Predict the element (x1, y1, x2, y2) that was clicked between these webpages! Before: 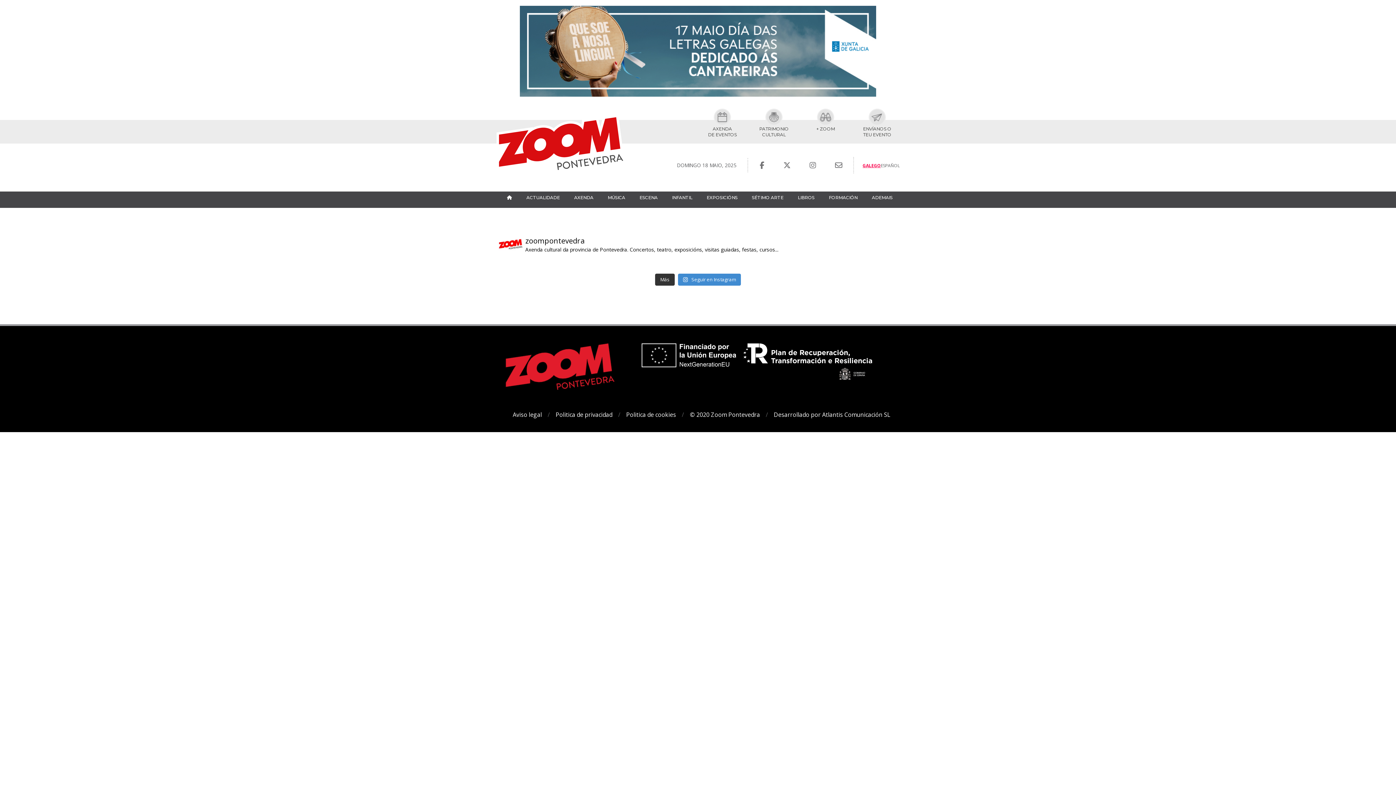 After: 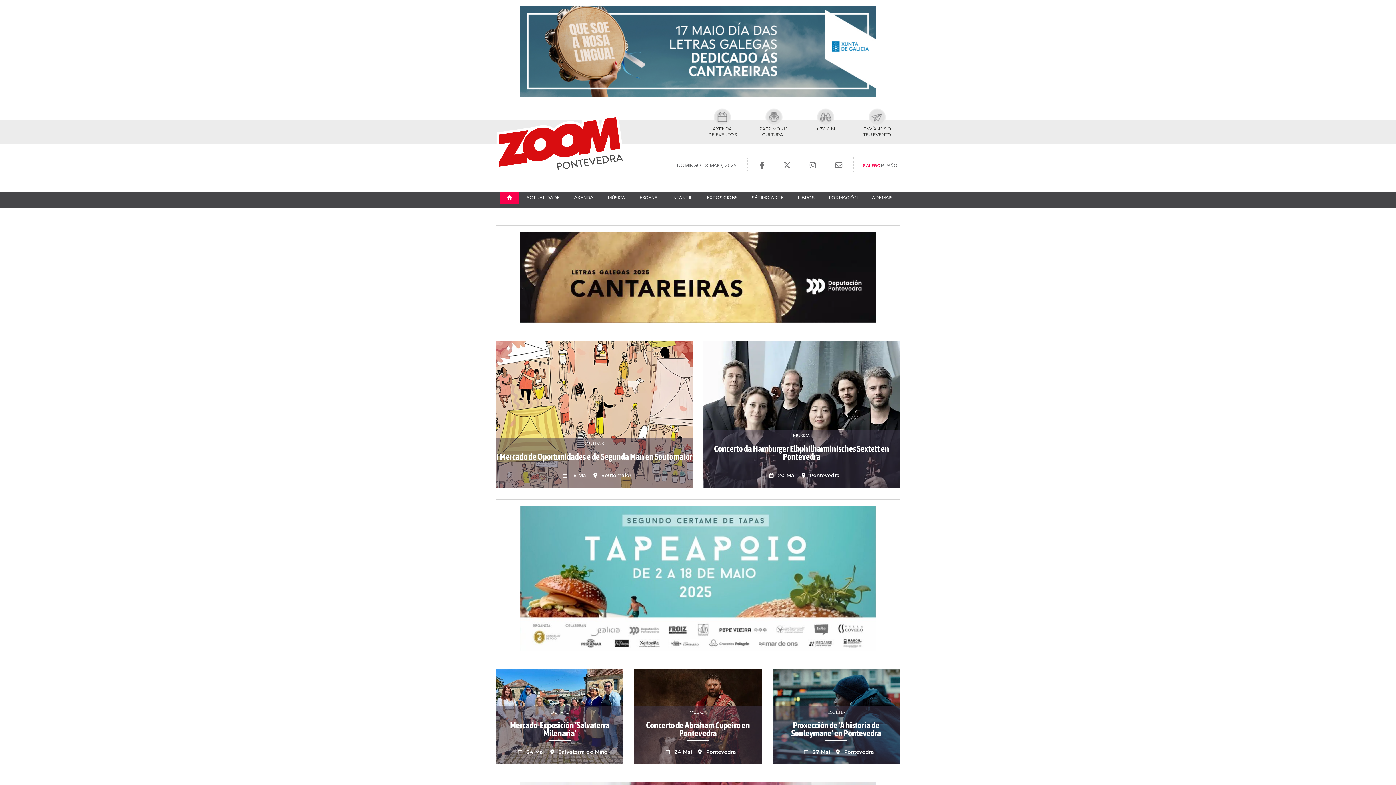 Action: bbox: (862, 162, 881, 168) label: GALEGO